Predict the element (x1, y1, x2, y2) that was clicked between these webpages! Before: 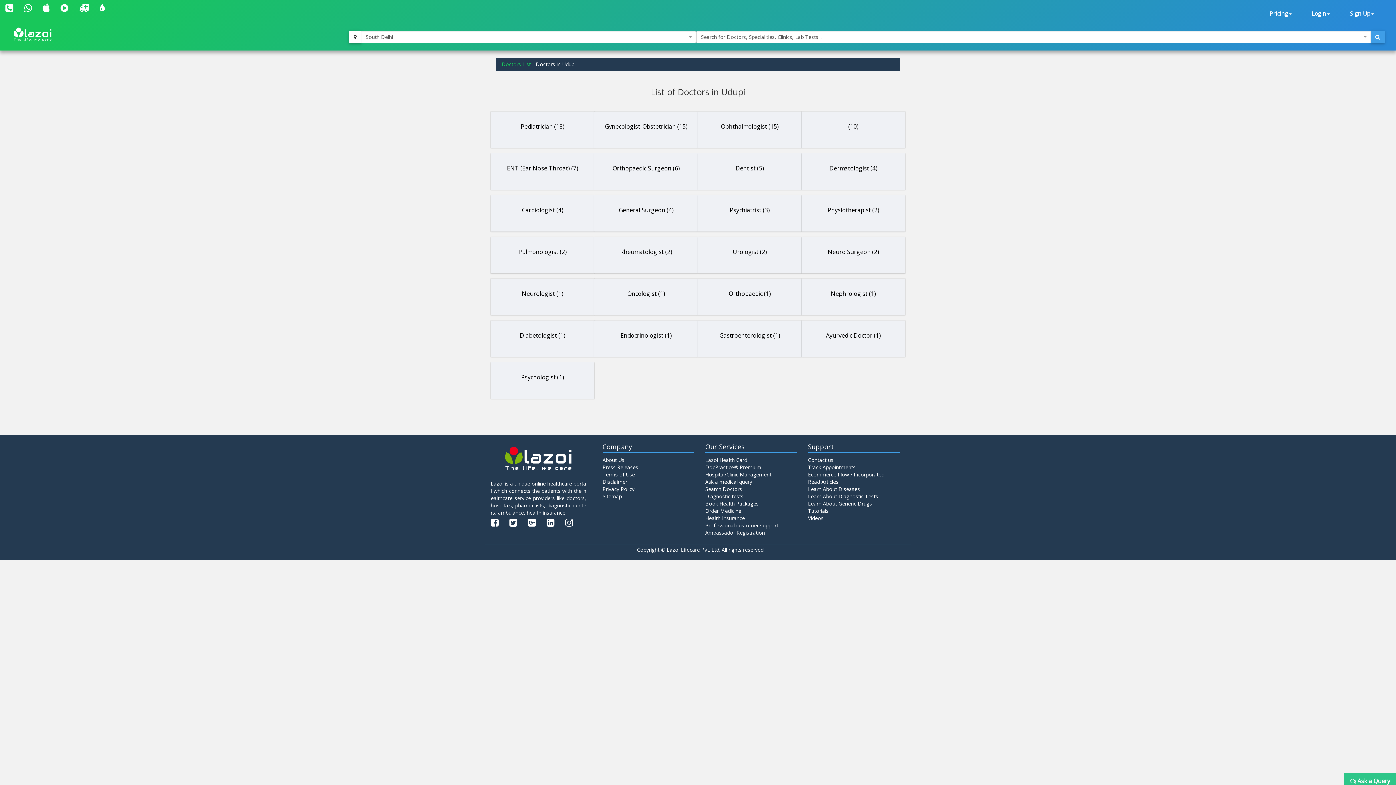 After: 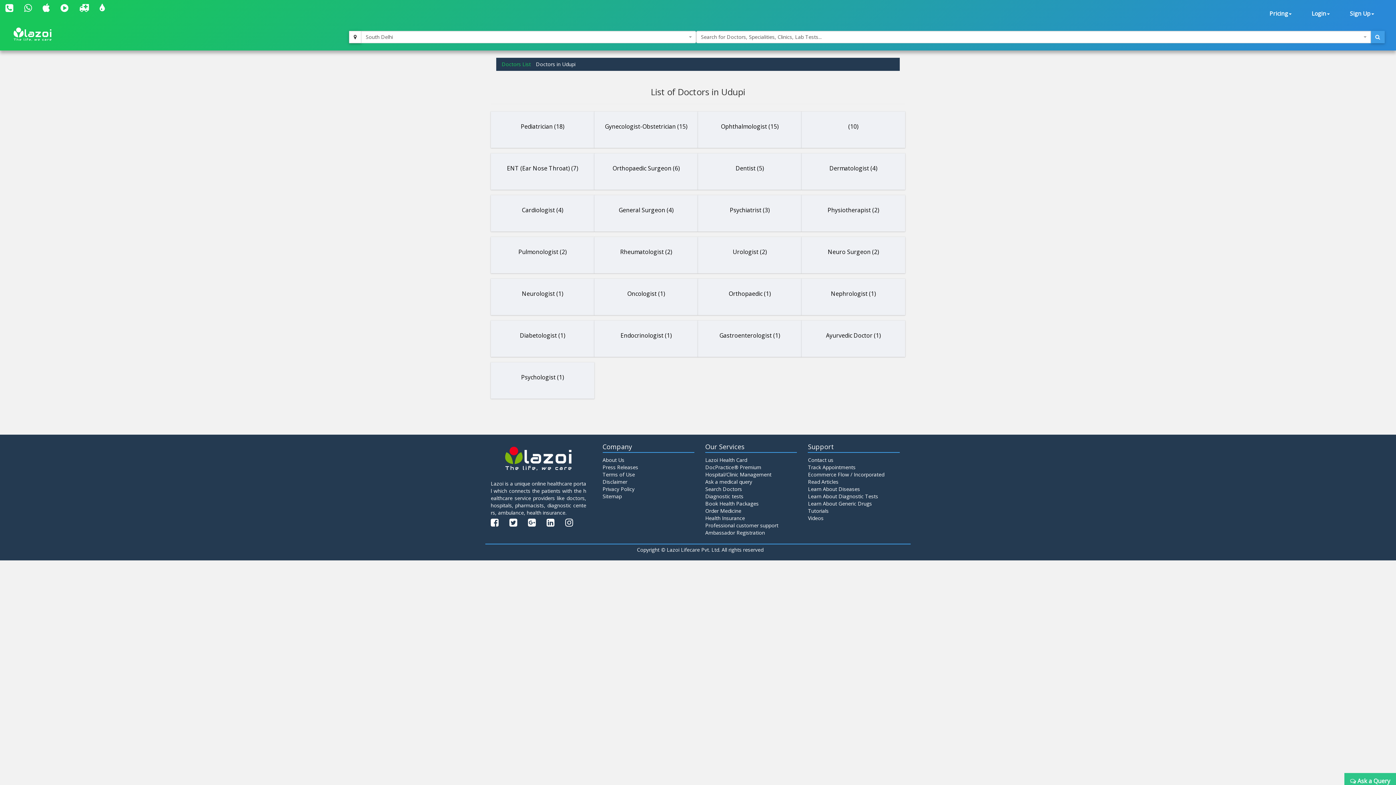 Action: bbox: (546, 521, 554, 527)